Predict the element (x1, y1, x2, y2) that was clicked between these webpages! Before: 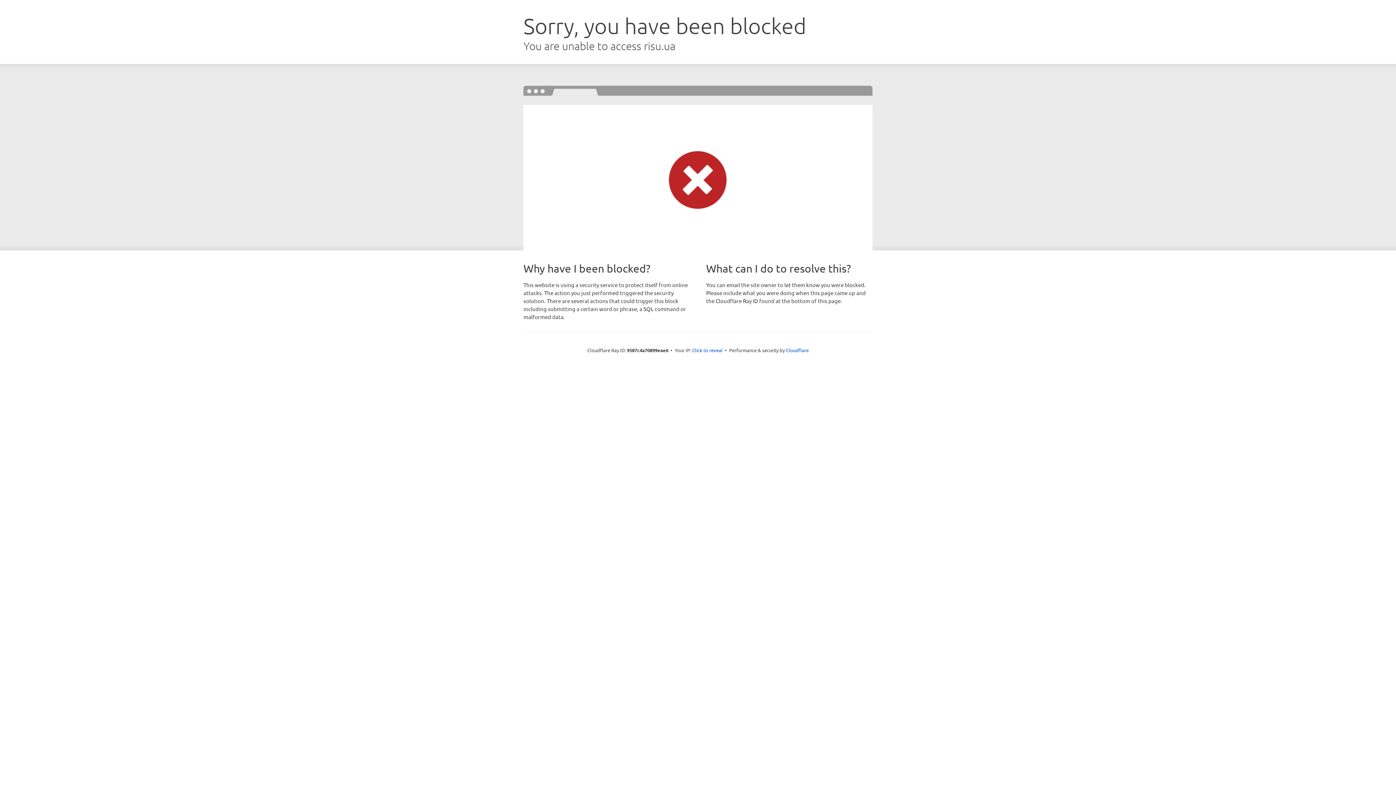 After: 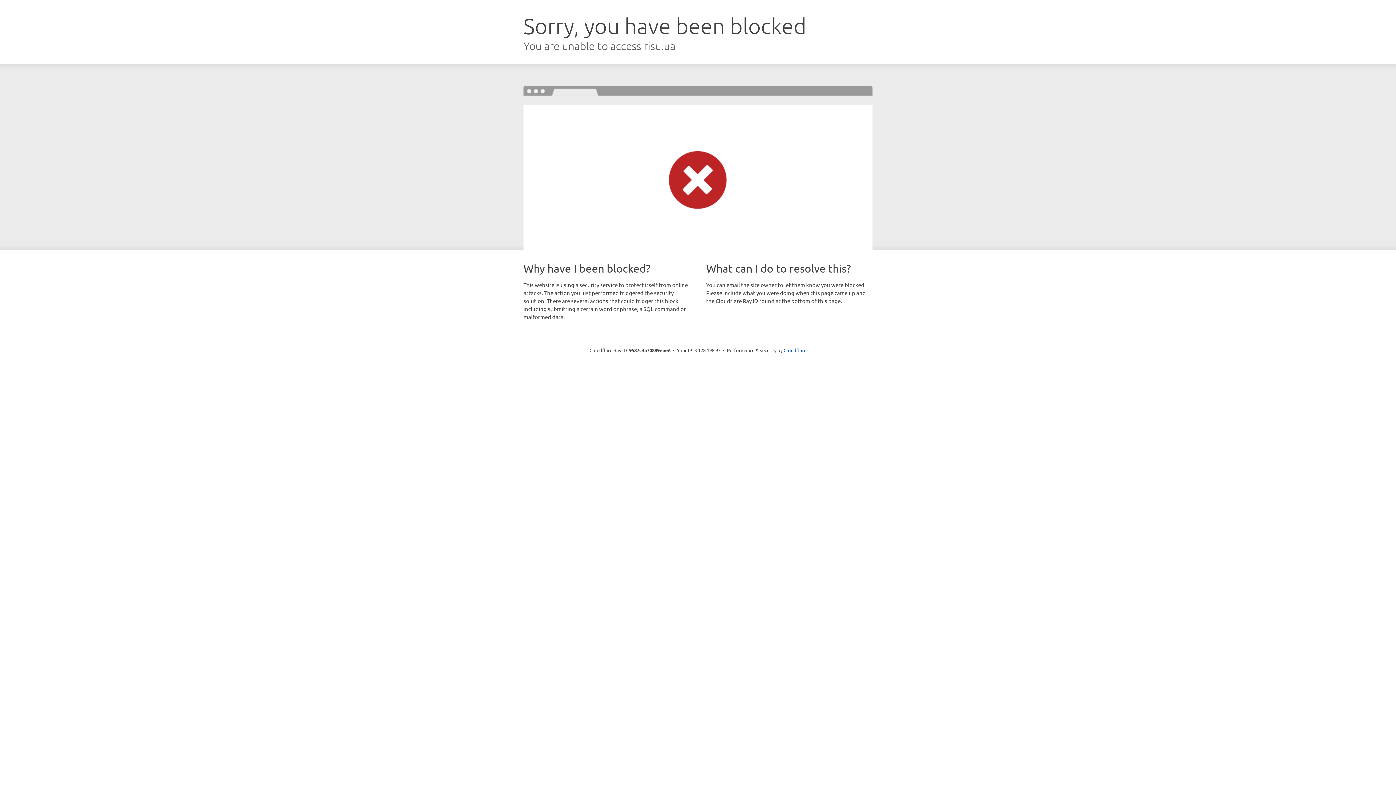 Action: label: Click to reveal bbox: (692, 346, 722, 353)